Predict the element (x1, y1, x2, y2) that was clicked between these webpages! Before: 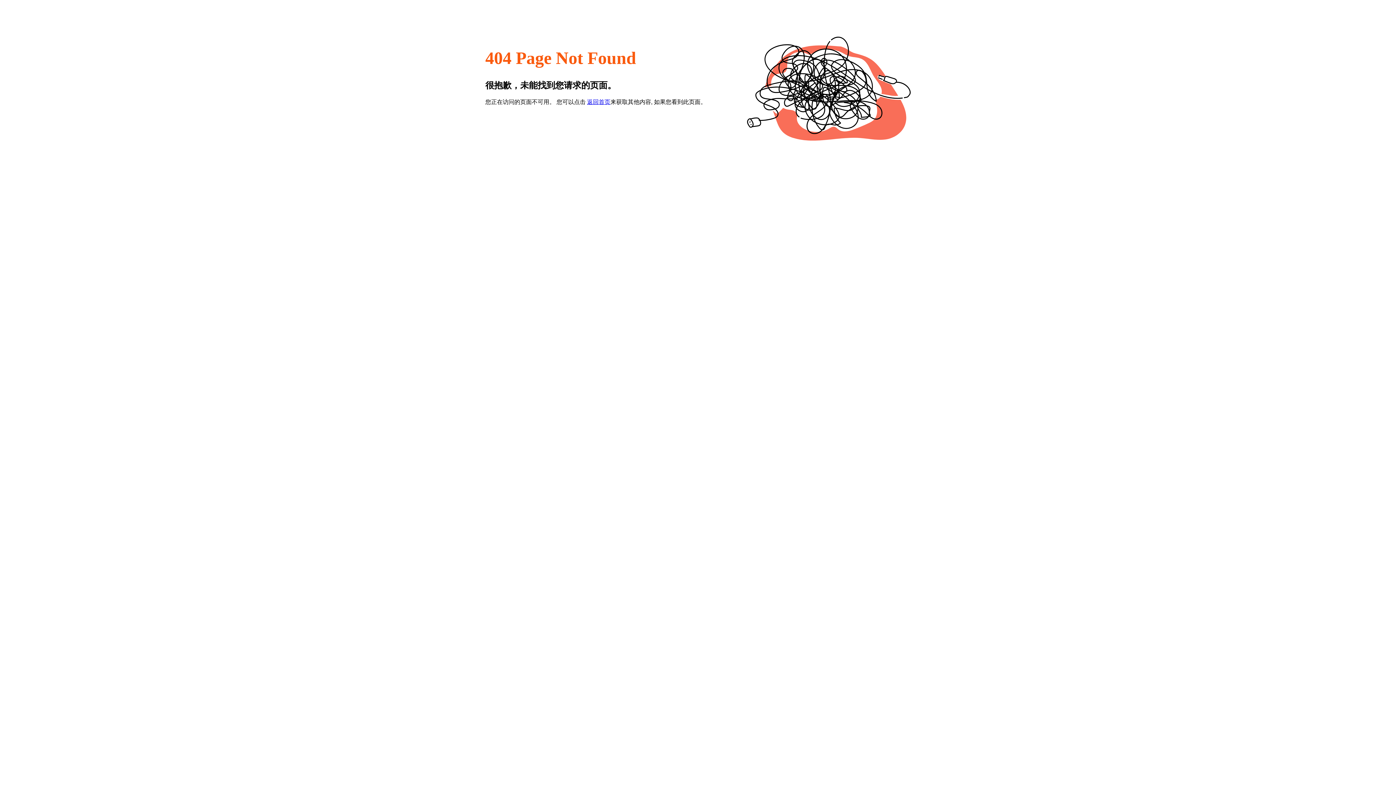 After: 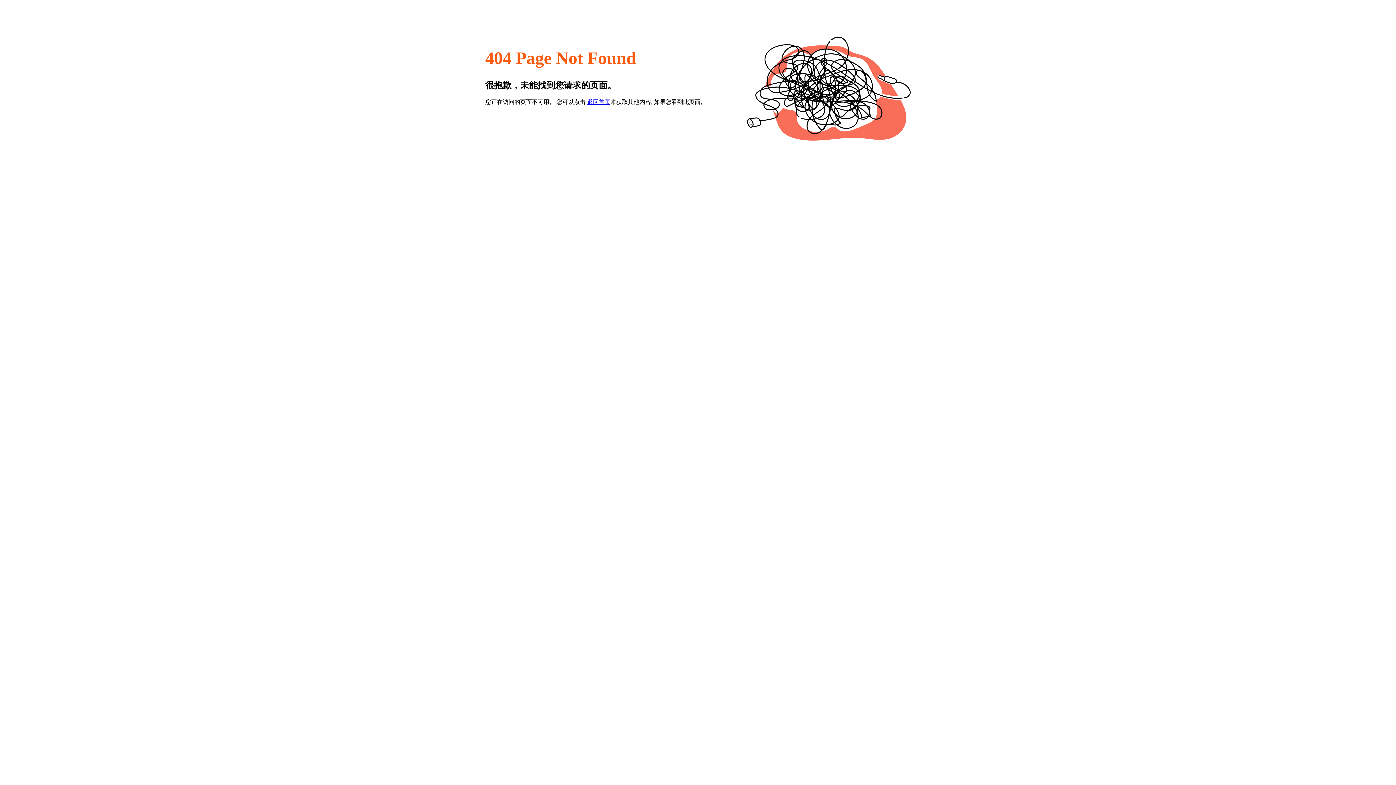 Action: label: 返回首页 bbox: (587, 98, 610, 105)